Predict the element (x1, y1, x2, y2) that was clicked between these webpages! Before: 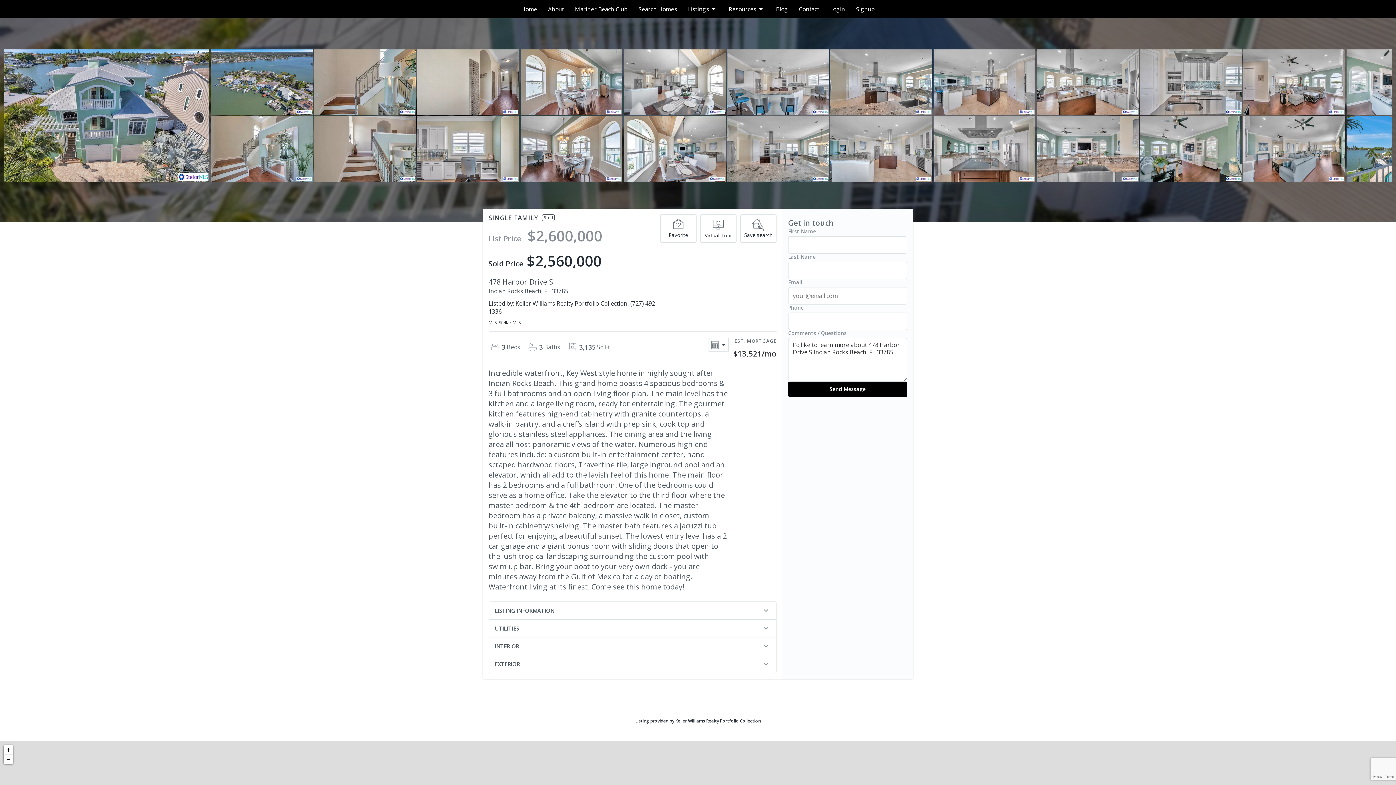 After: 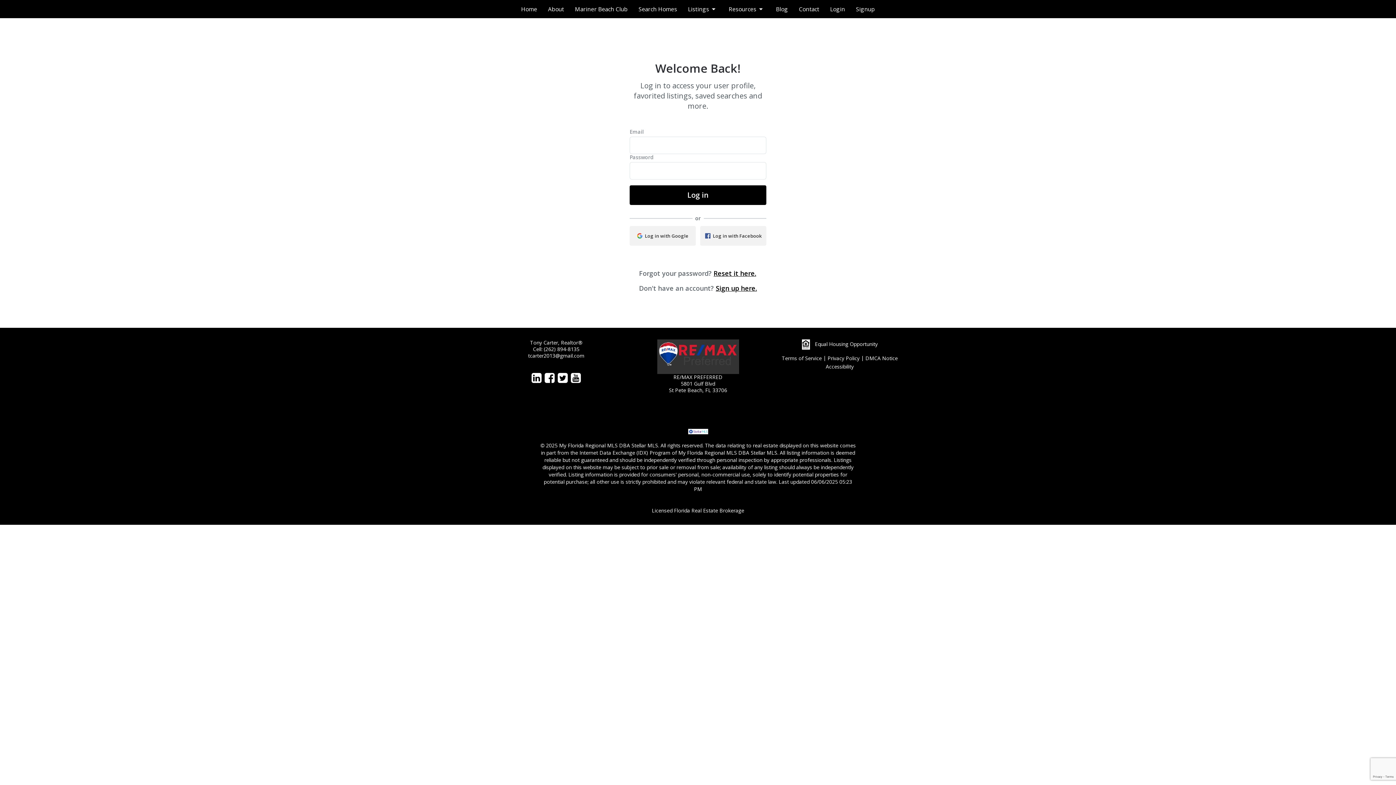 Action: label: Login bbox: (824, 2, 850, 15)